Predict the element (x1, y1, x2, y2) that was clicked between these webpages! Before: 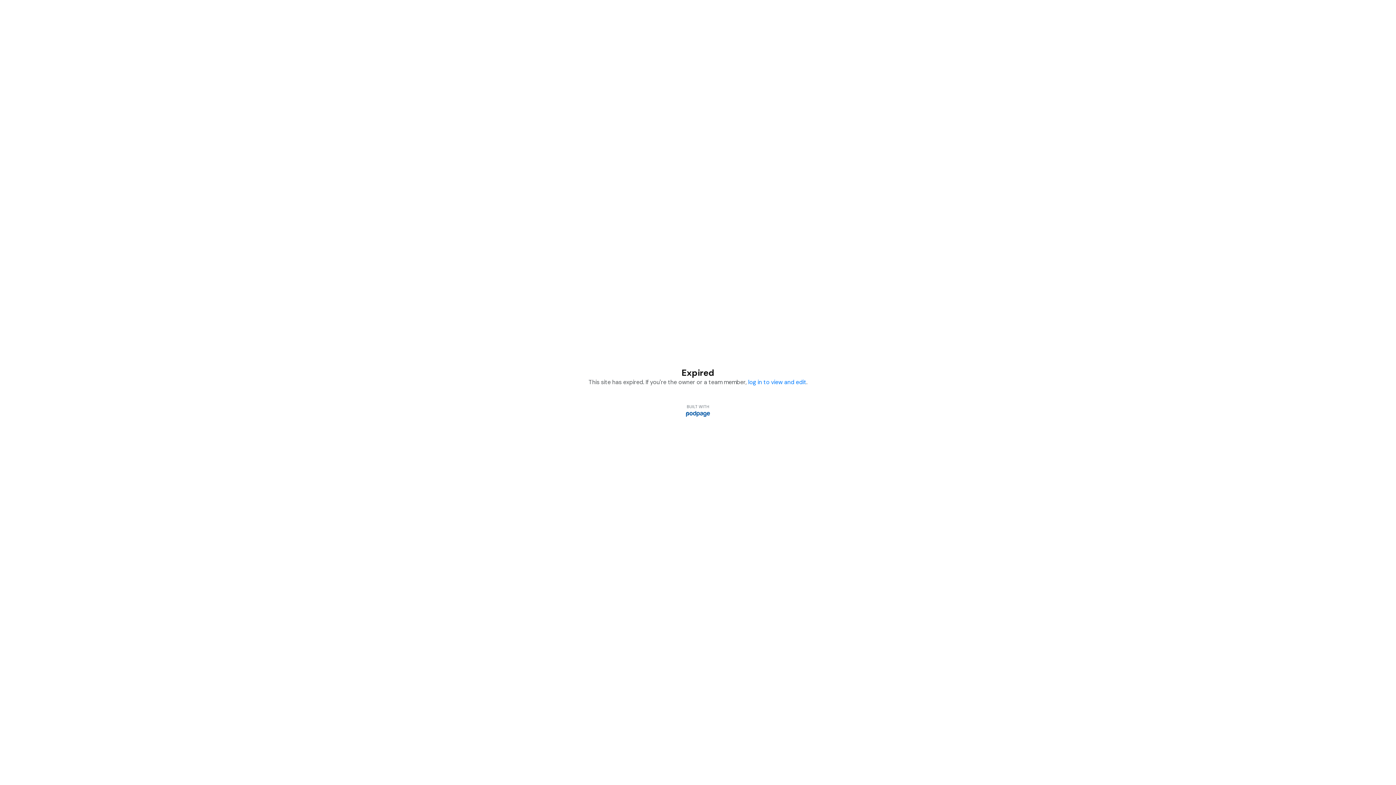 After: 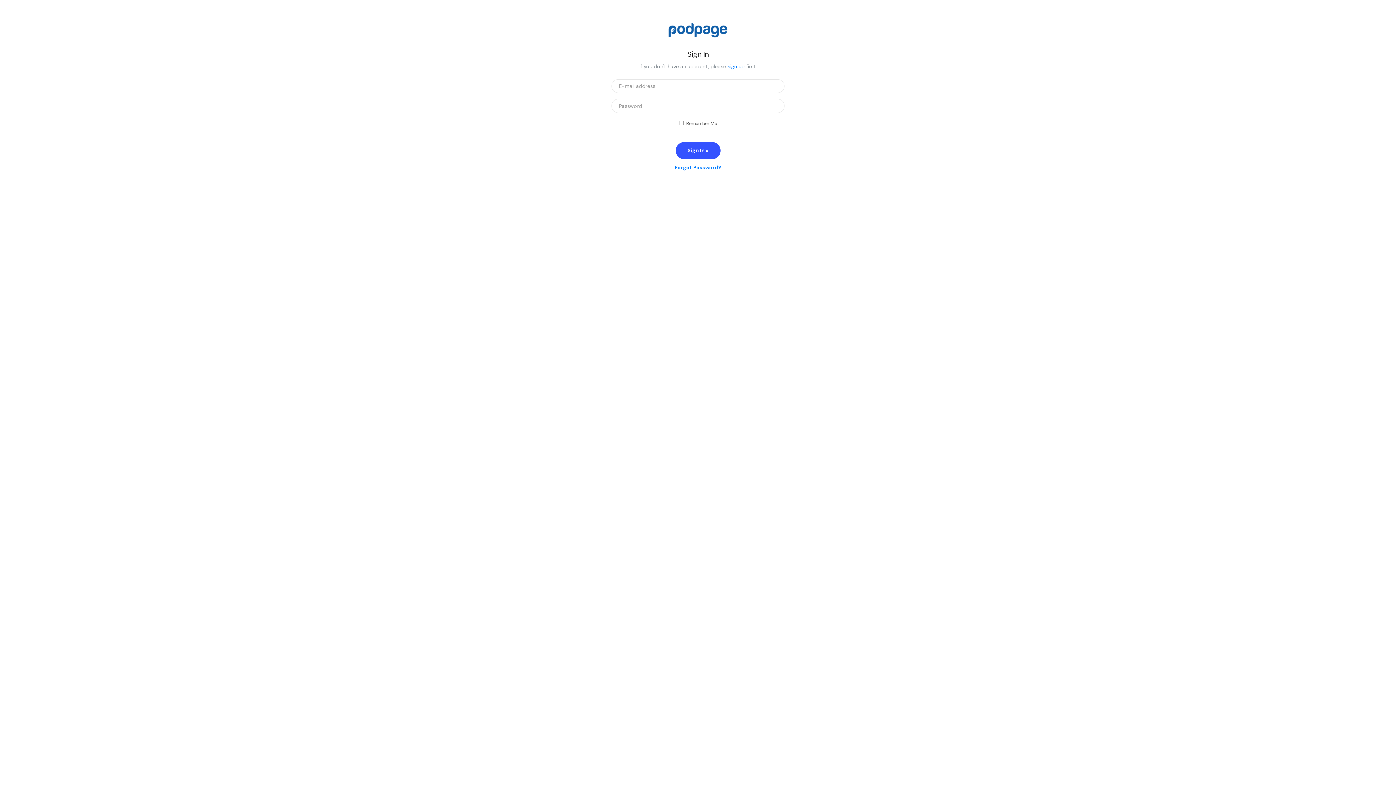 Action: bbox: (748, 378, 806, 386) label: log in to view and edit